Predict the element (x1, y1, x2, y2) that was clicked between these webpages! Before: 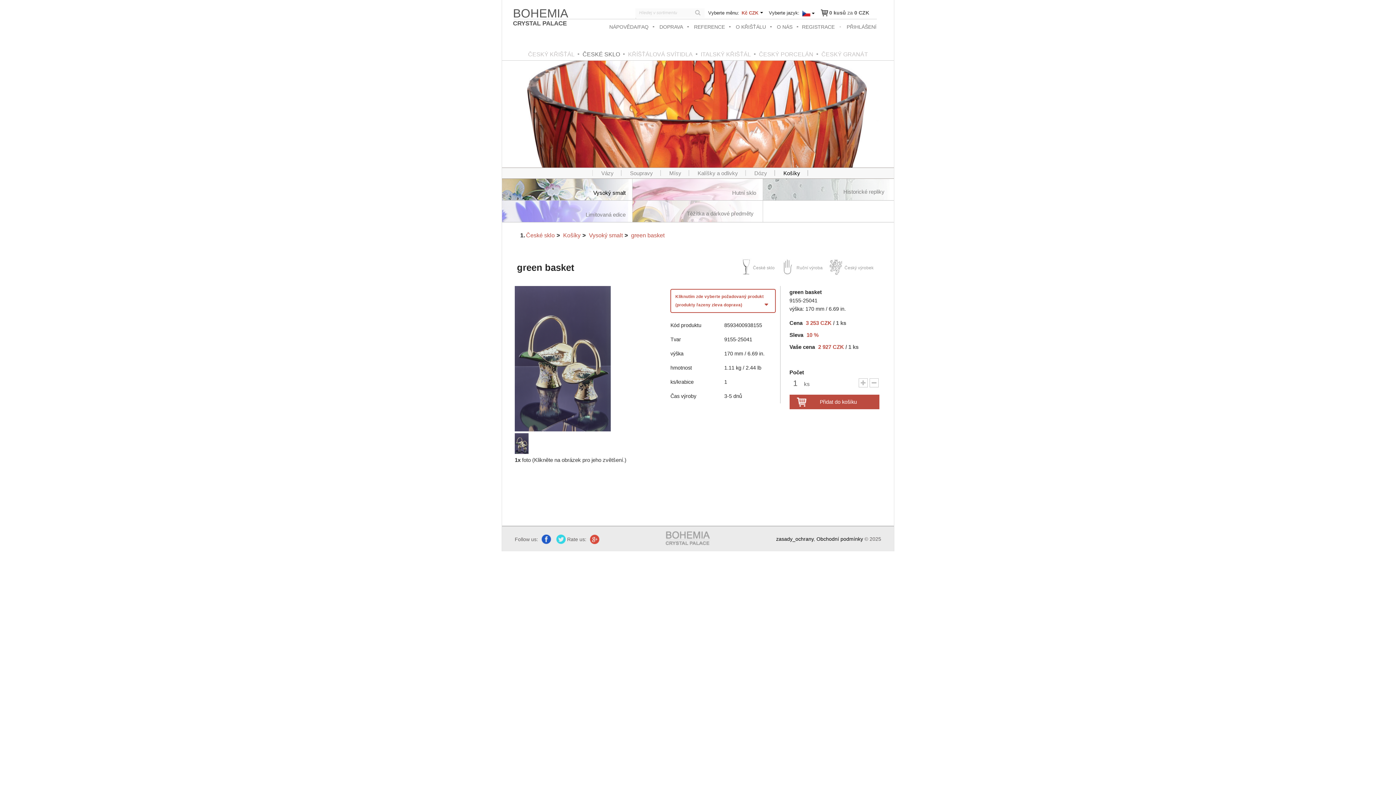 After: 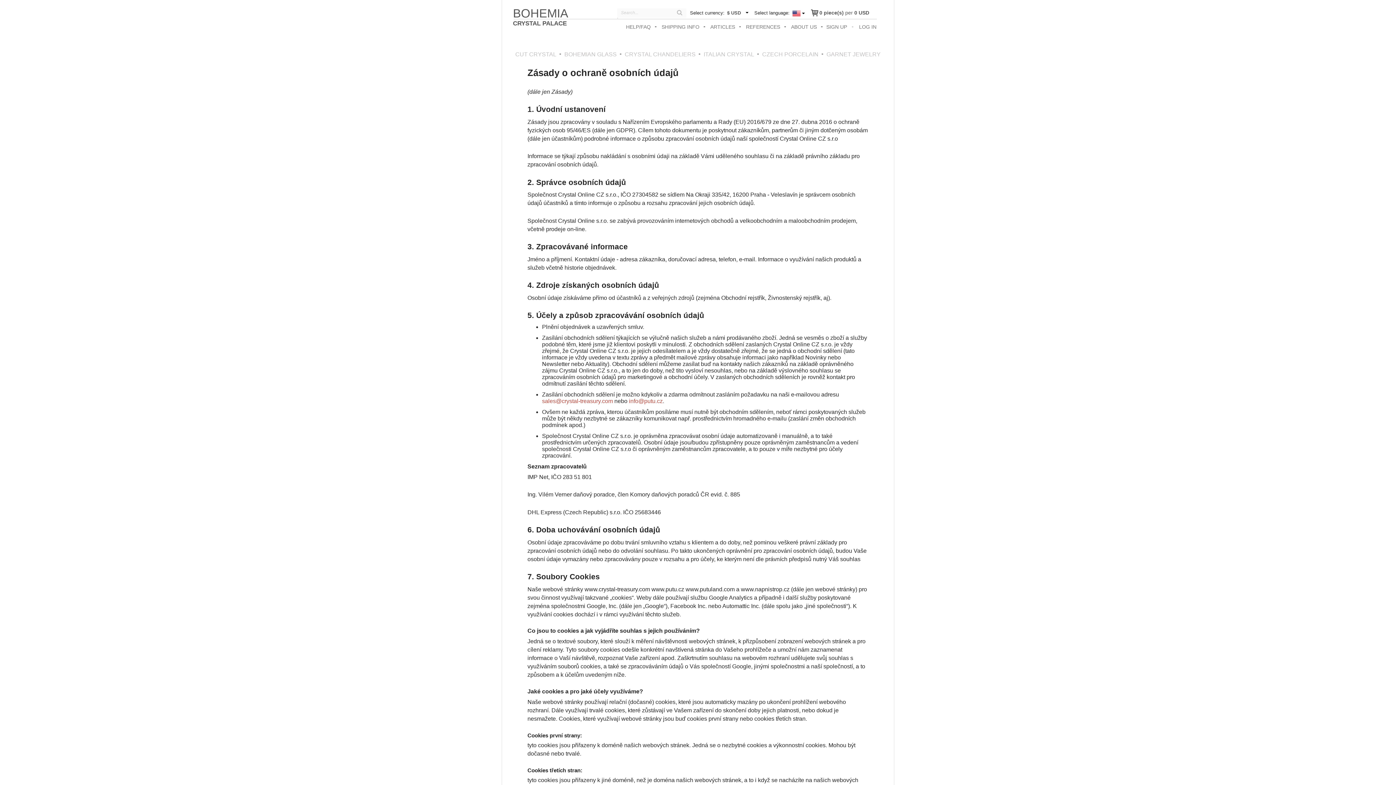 Action: label: zasady_ochrany bbox: (776, 536, 813, 542)